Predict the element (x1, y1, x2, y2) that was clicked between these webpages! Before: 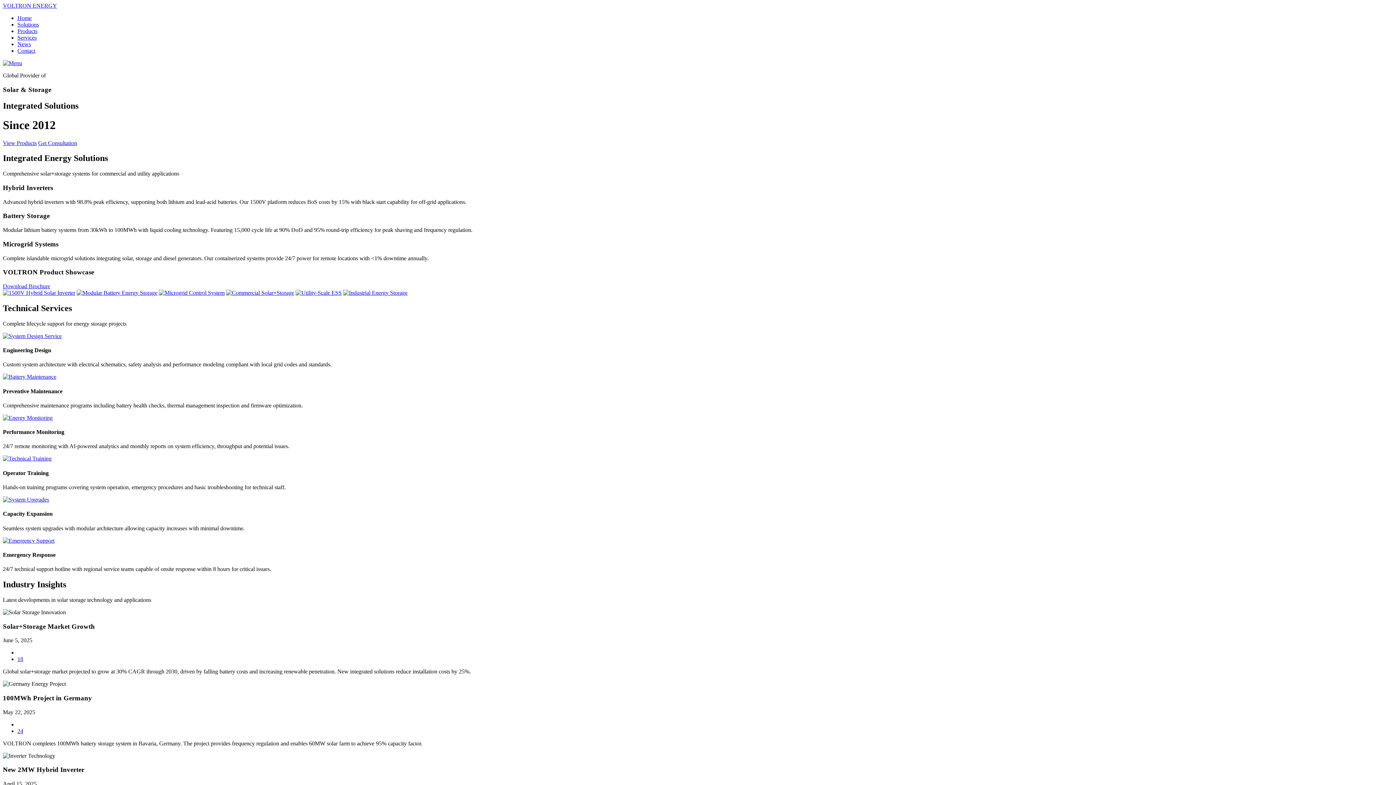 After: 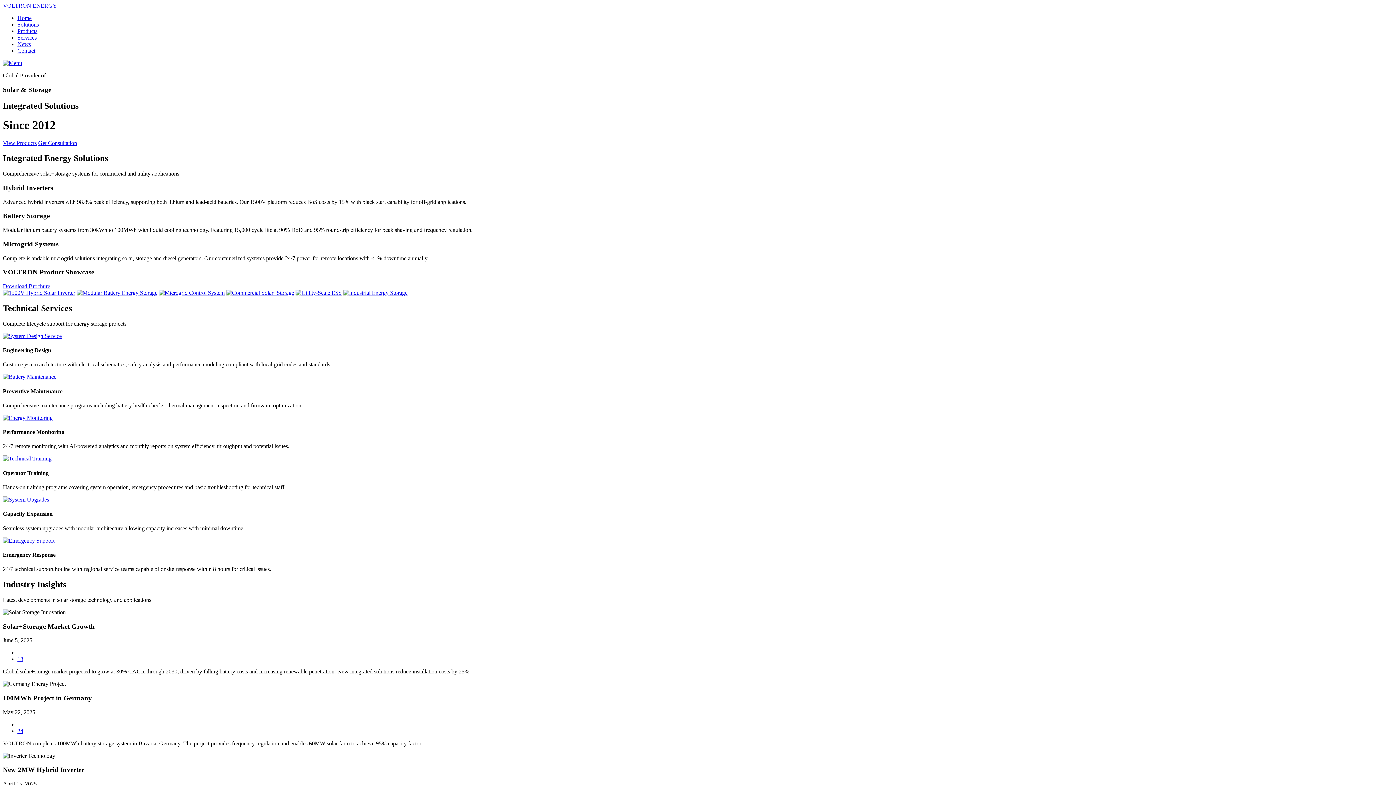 Action: label: View Products bbox: (2, 139, 36, 146)